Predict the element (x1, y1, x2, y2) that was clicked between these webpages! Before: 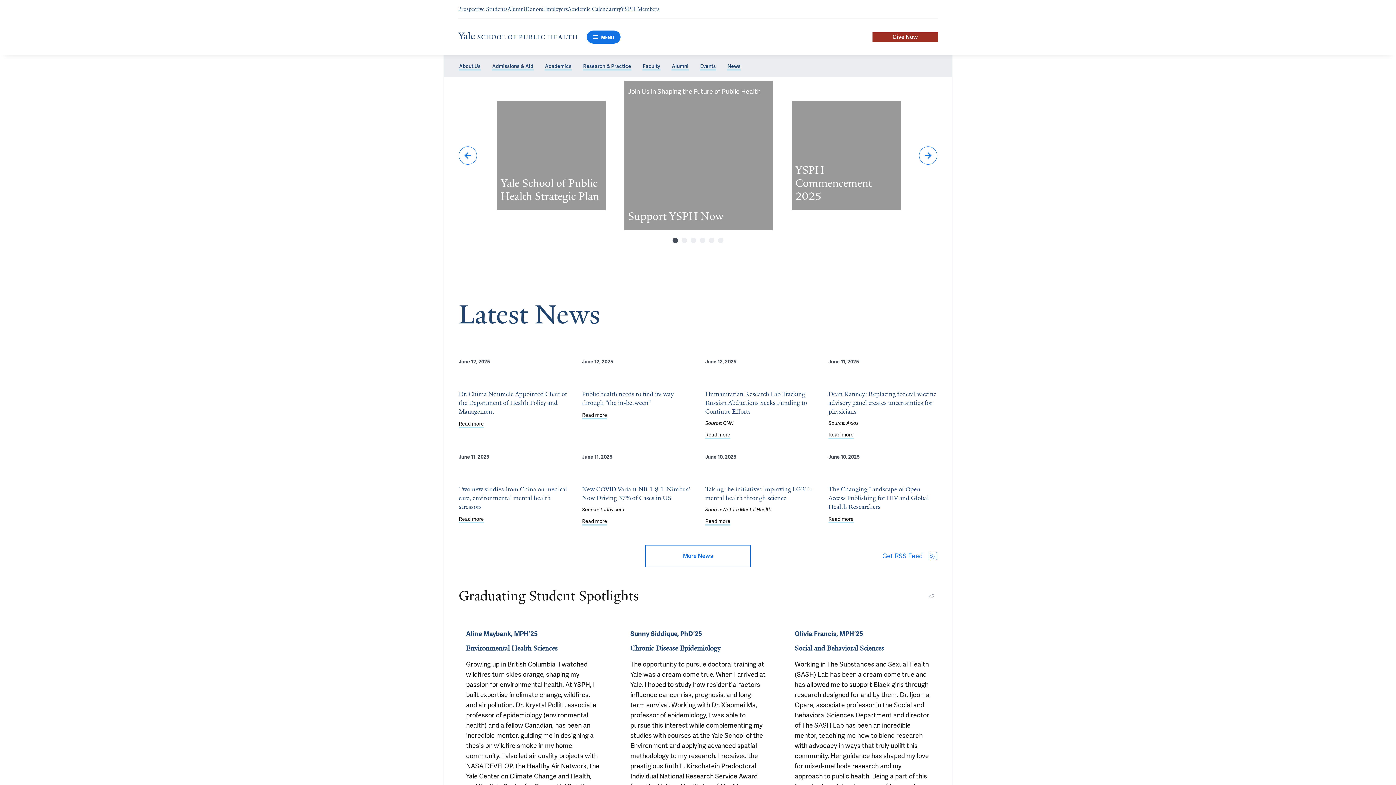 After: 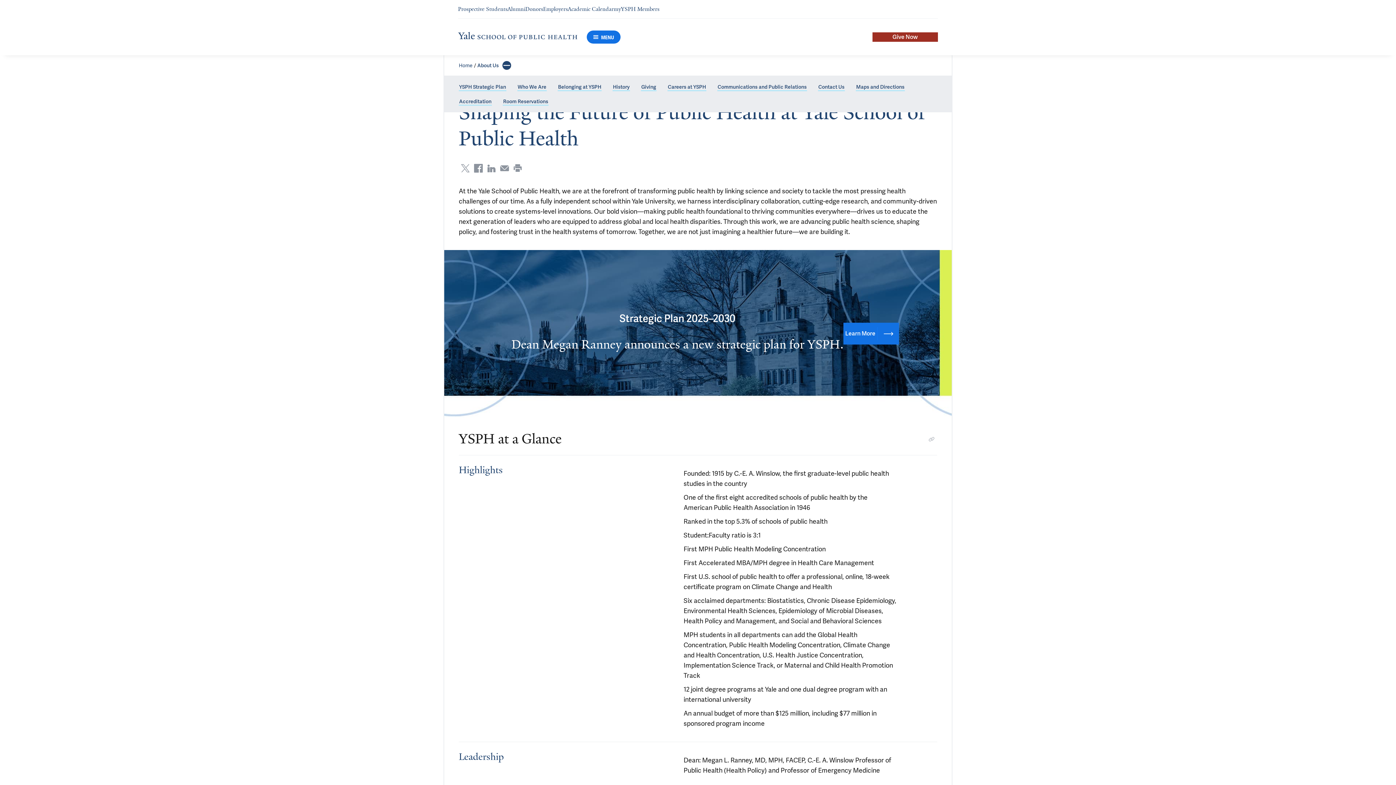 Action: label: About Us bbox: (458, 62, 481, 70)